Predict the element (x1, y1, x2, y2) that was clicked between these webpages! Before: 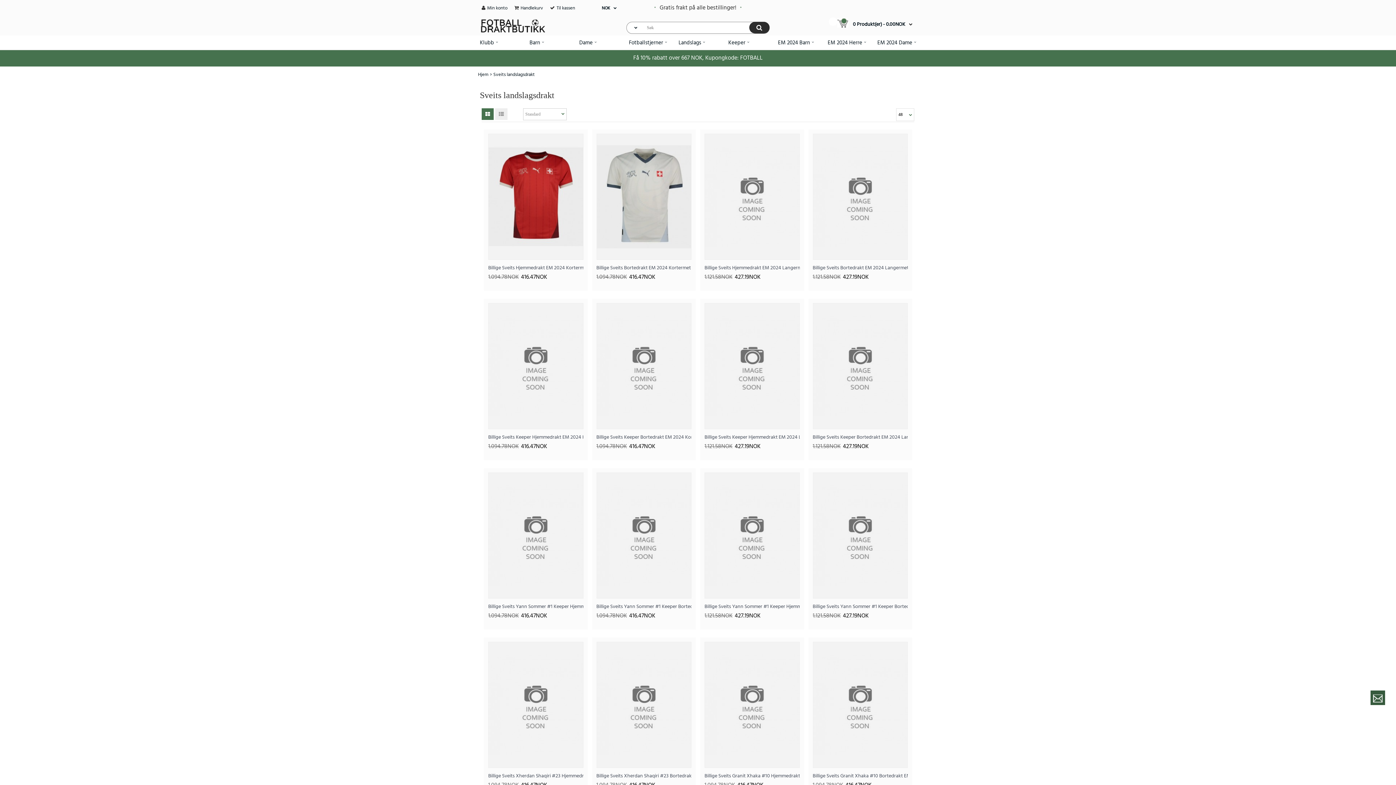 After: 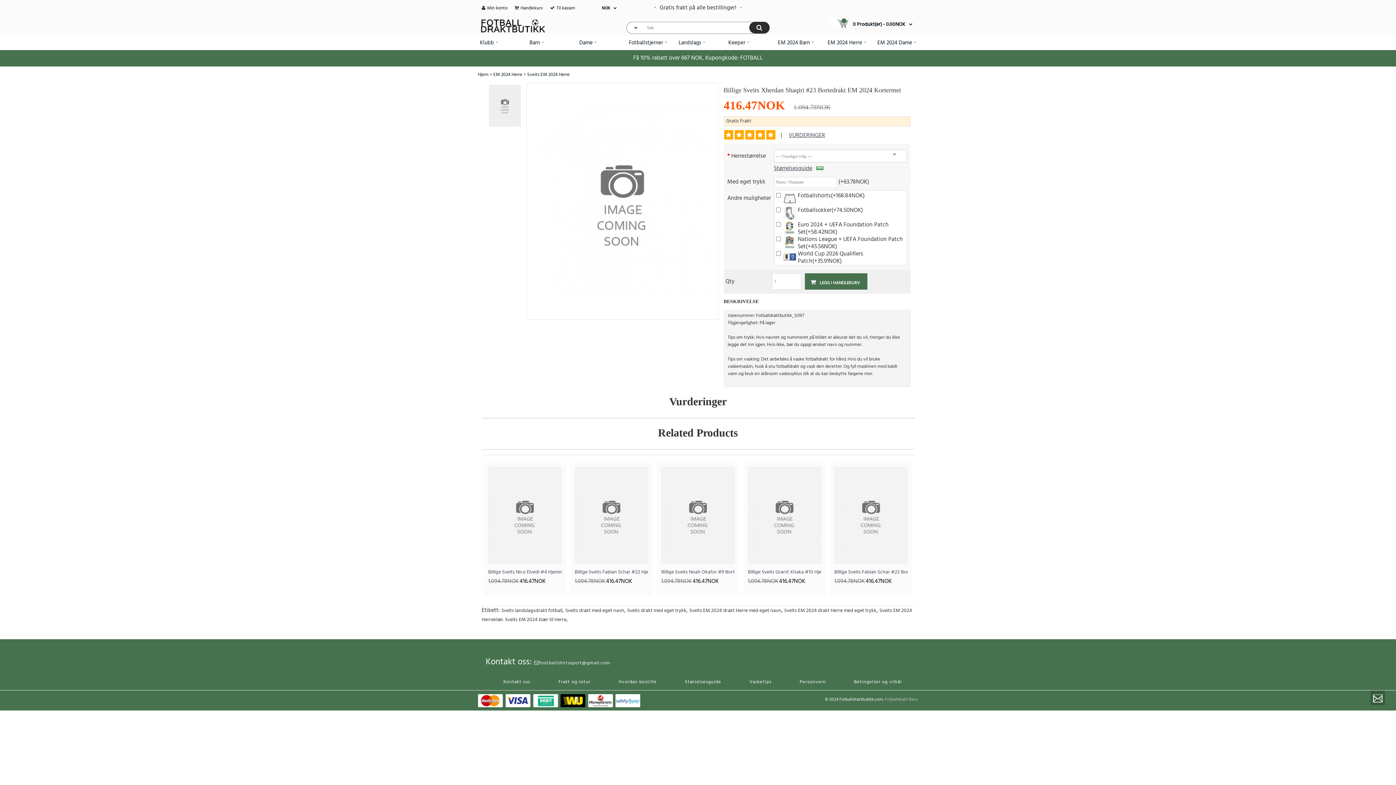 Action: bbox: (596, 642, 691, 768)